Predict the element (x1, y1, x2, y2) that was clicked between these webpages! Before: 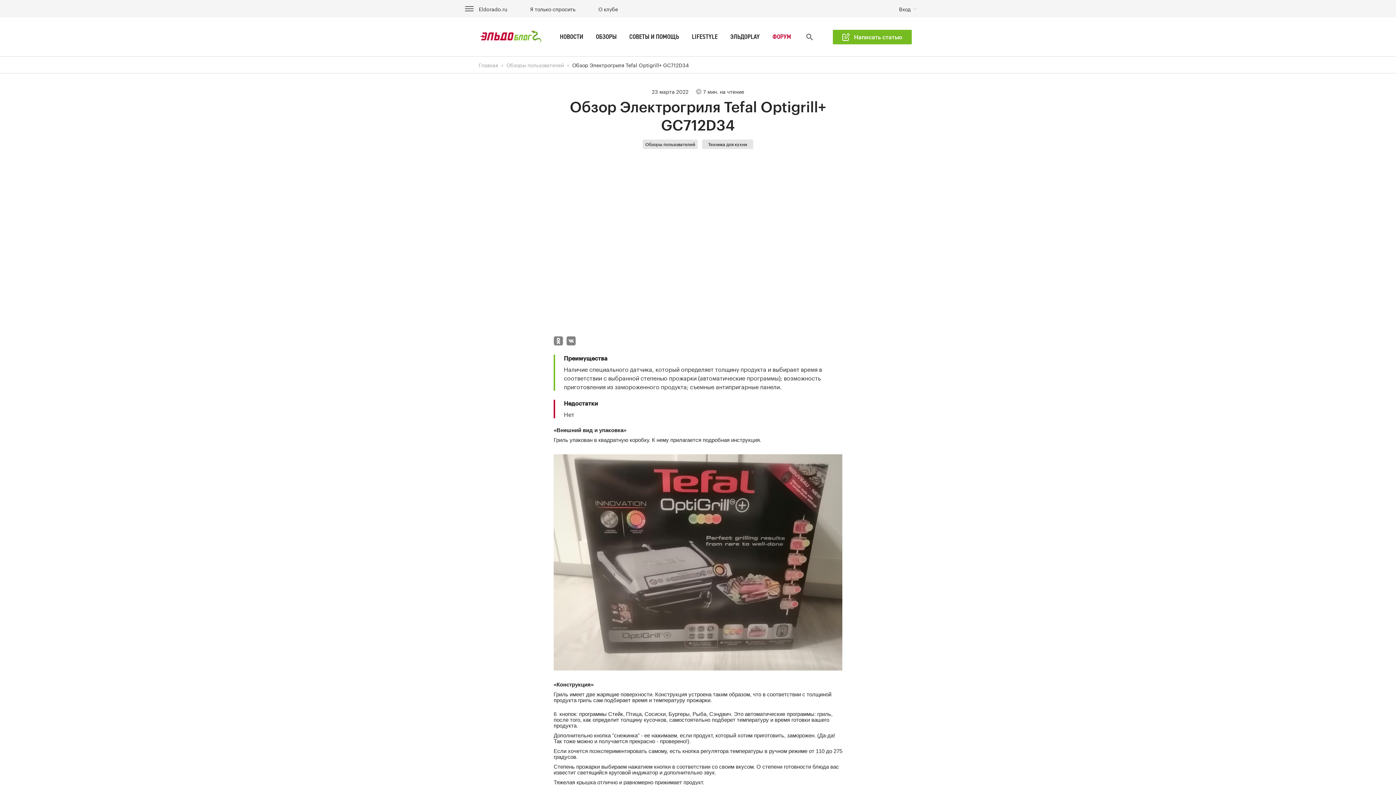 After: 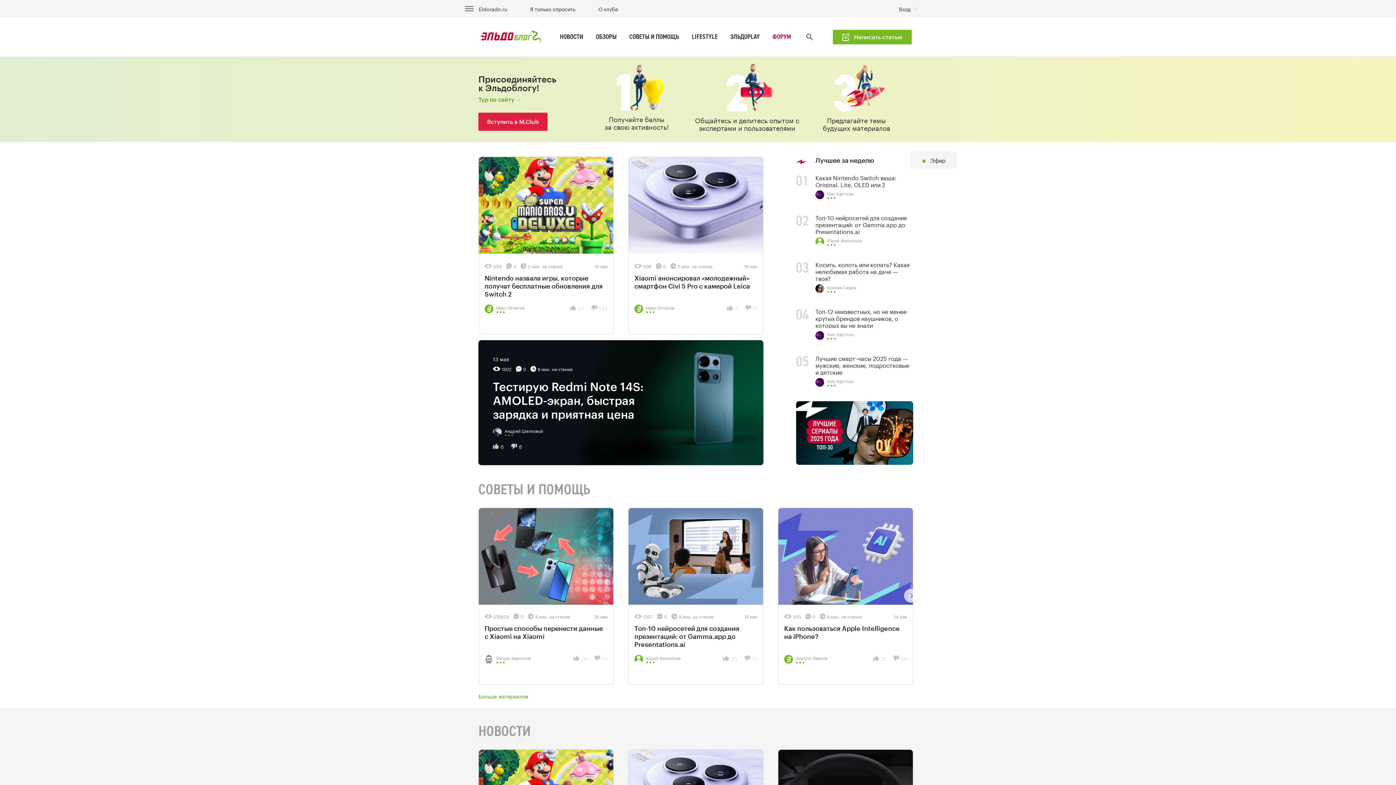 Action: bbox: (478, 29, 542, 44)